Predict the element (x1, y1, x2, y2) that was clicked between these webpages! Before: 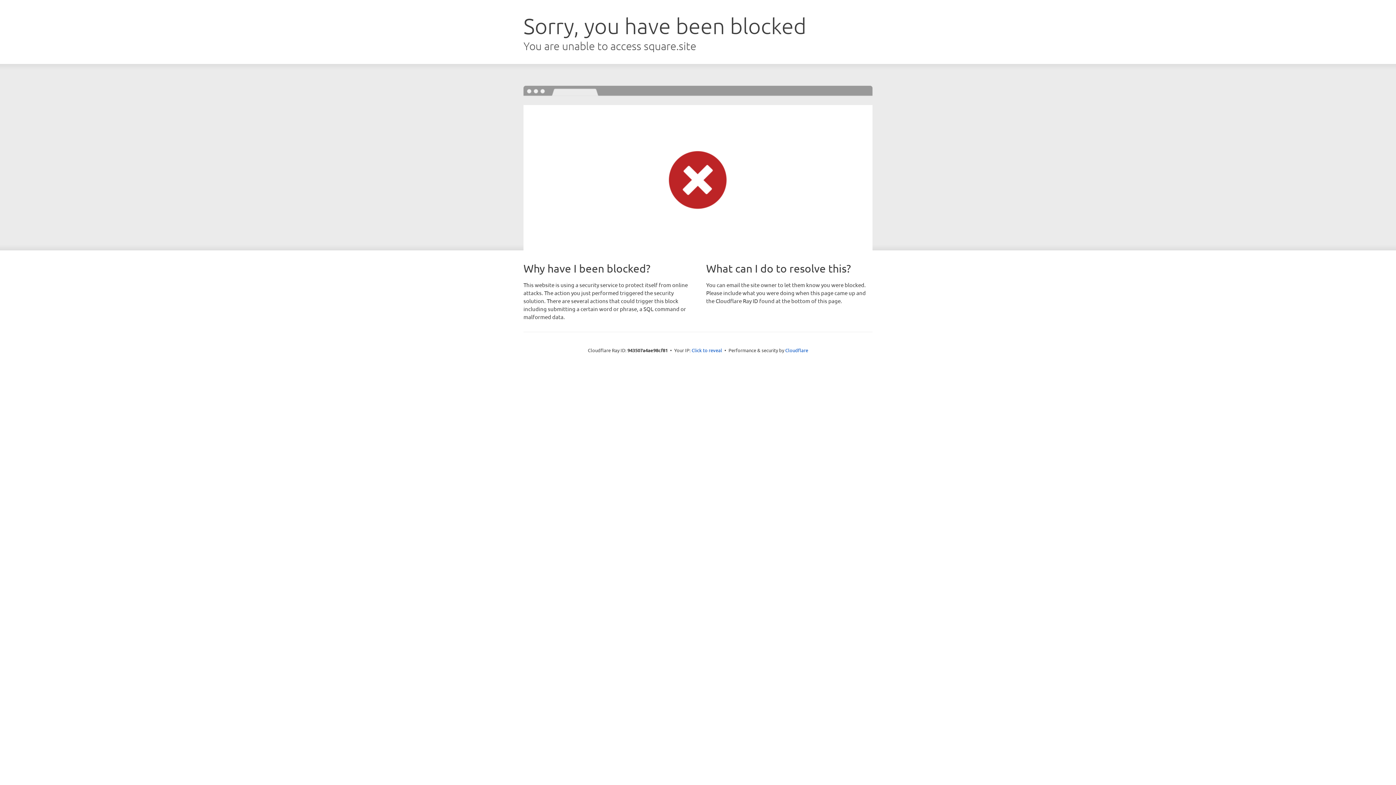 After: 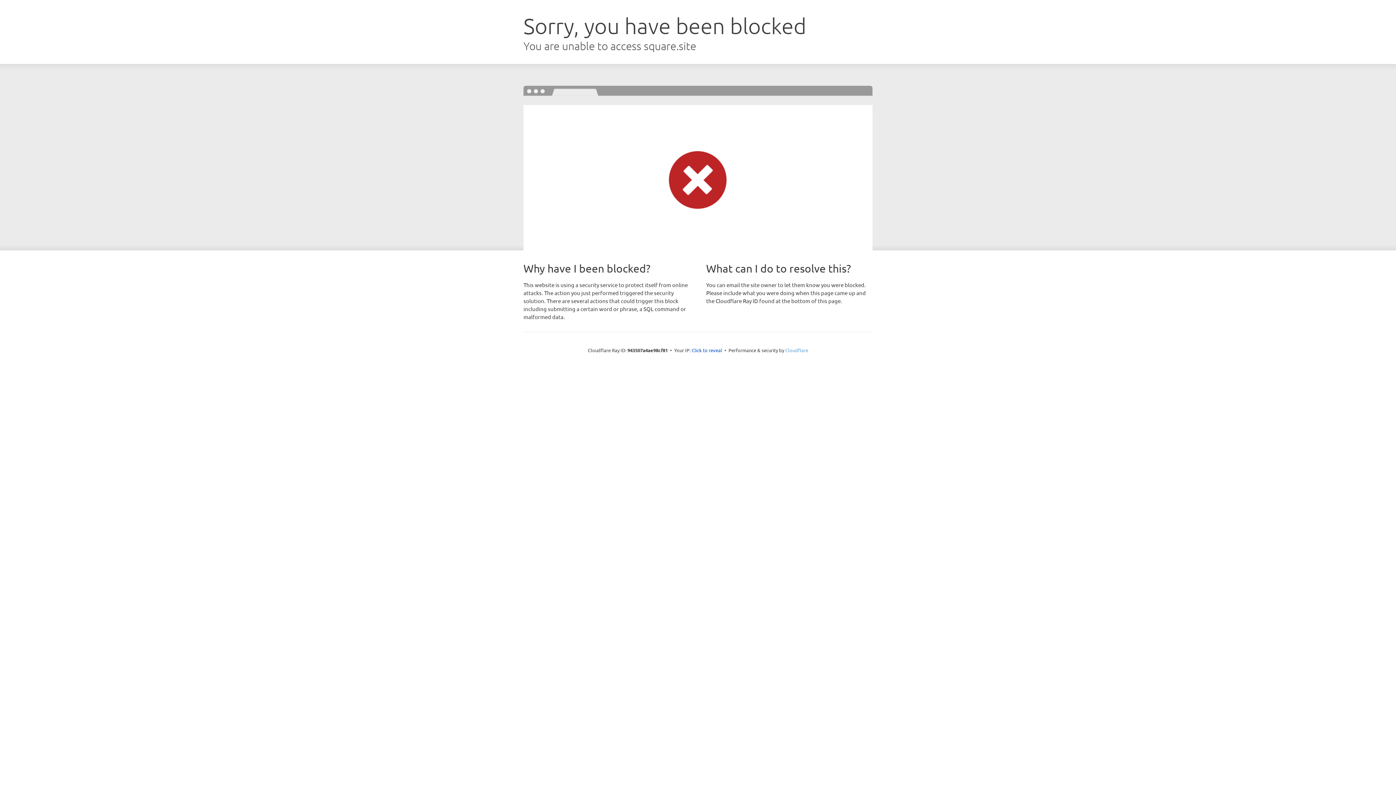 Action: bbox: (785, 347, 808, 353) label: Cloudflare